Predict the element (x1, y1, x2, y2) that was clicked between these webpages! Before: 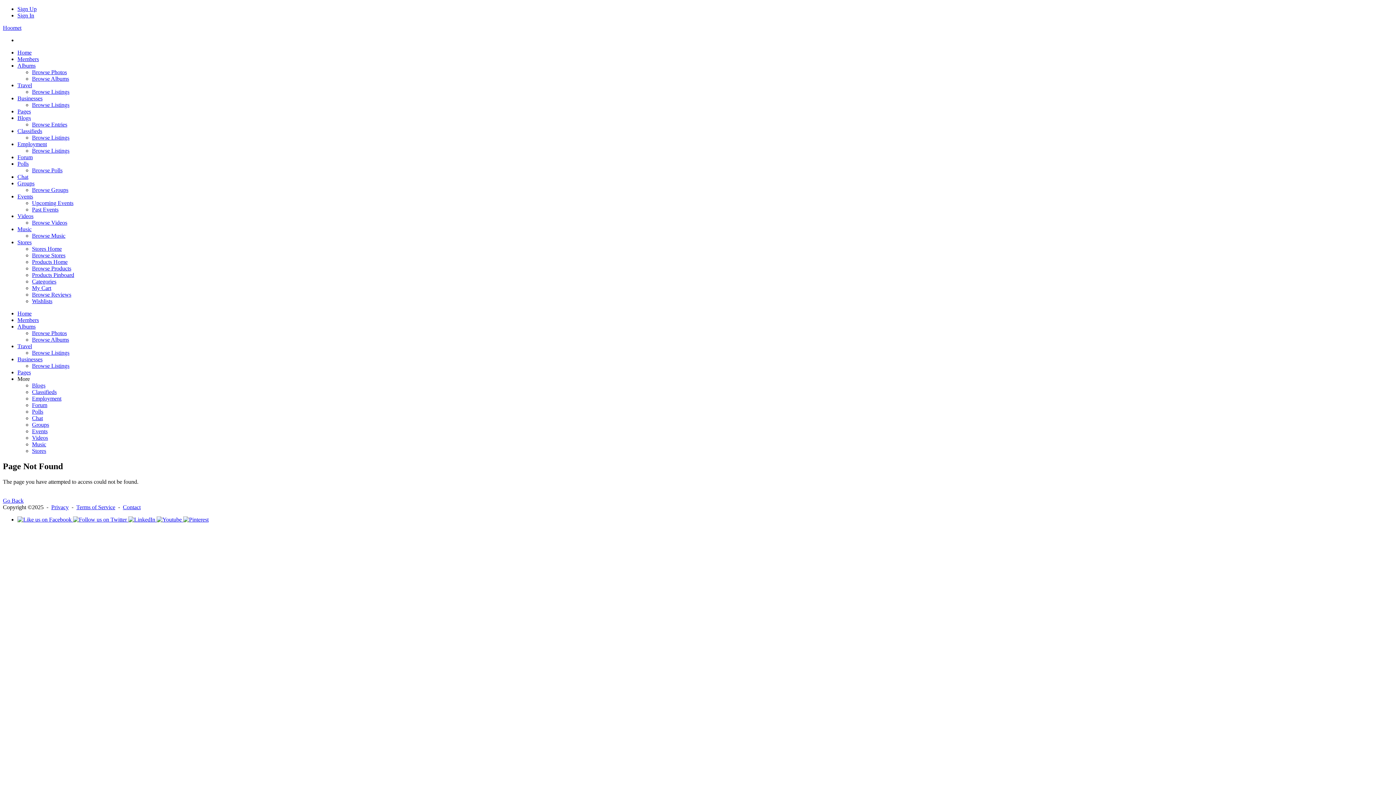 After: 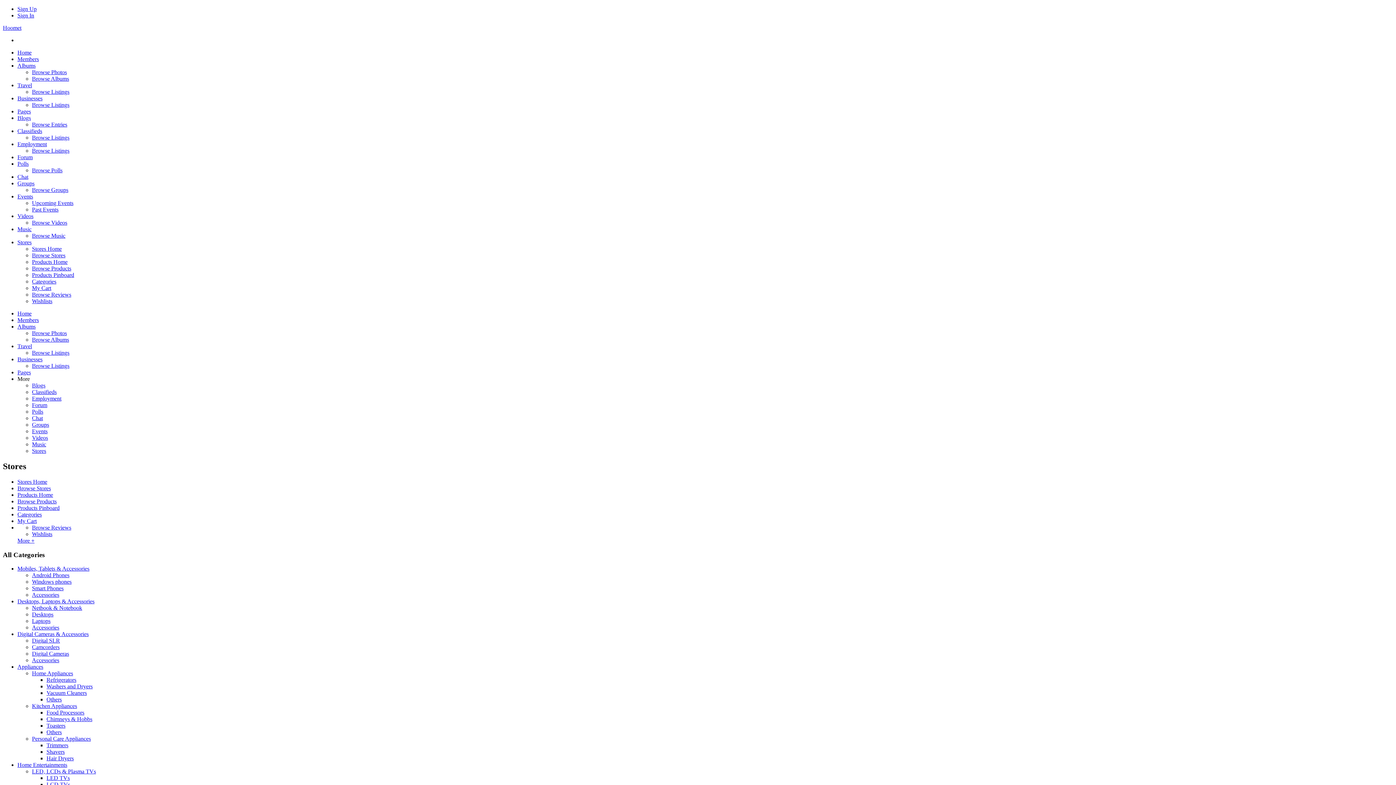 Action: label: Categories bbox: (32, 278, 56, 284)